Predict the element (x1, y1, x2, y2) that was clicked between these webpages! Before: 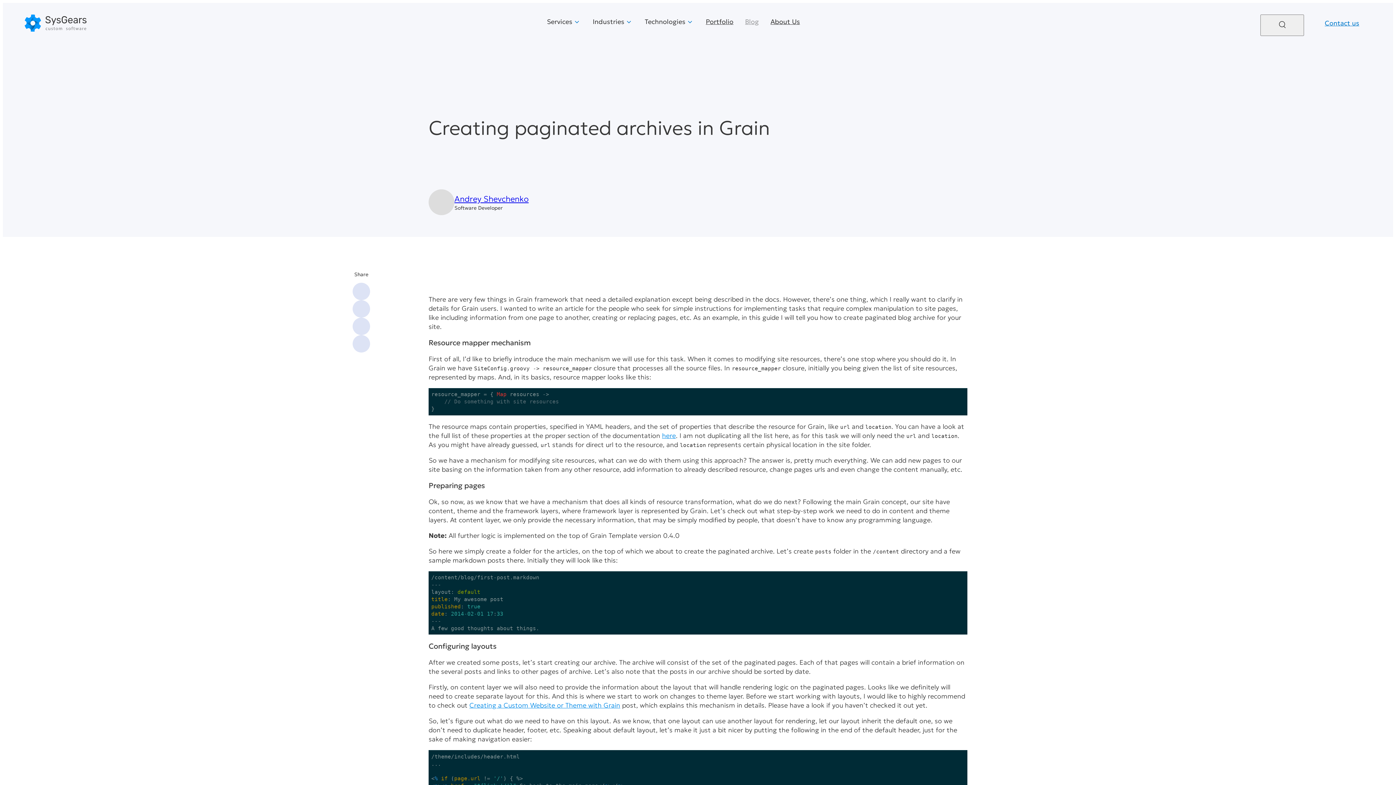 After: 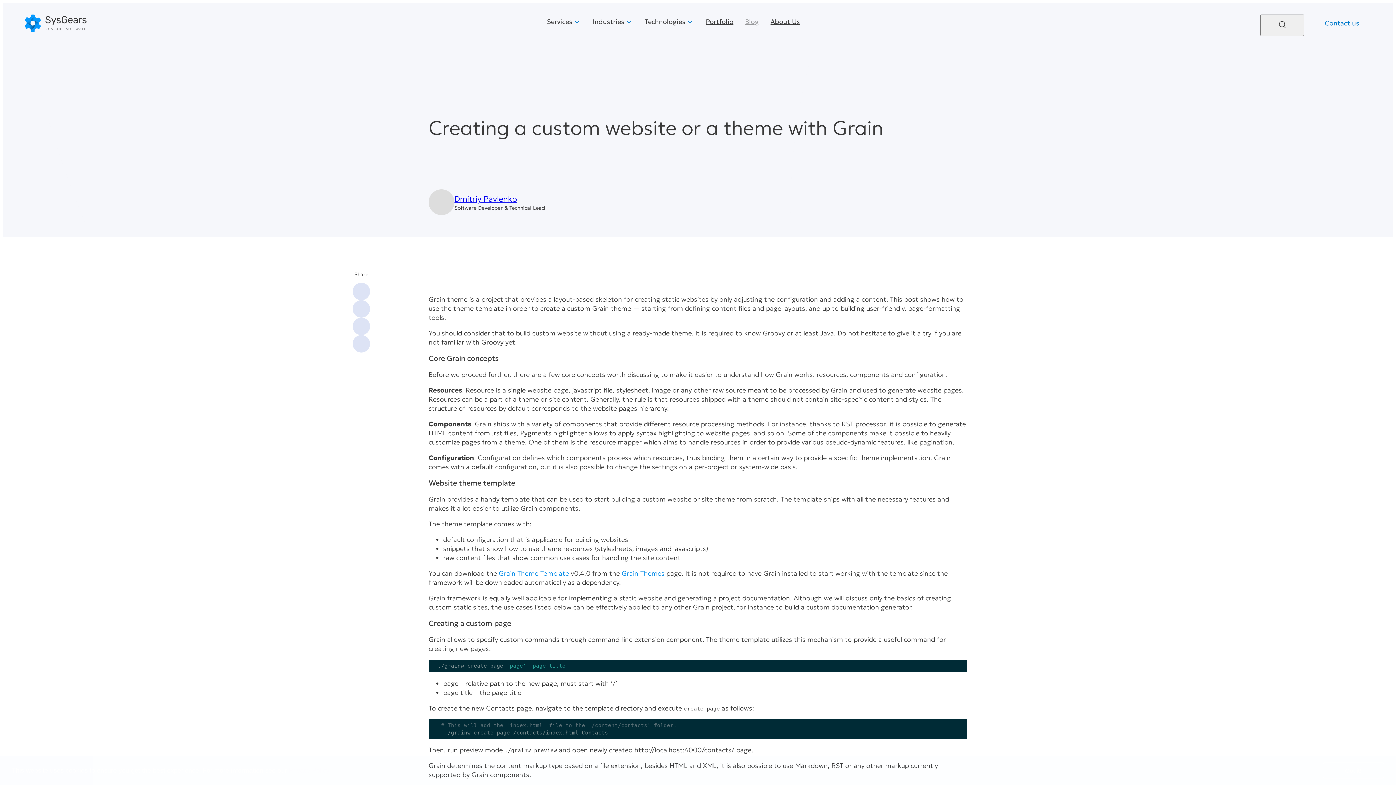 Action: label: Creating a Custom Website or Theme with Grain bbox: (469, 701, 620, 709)